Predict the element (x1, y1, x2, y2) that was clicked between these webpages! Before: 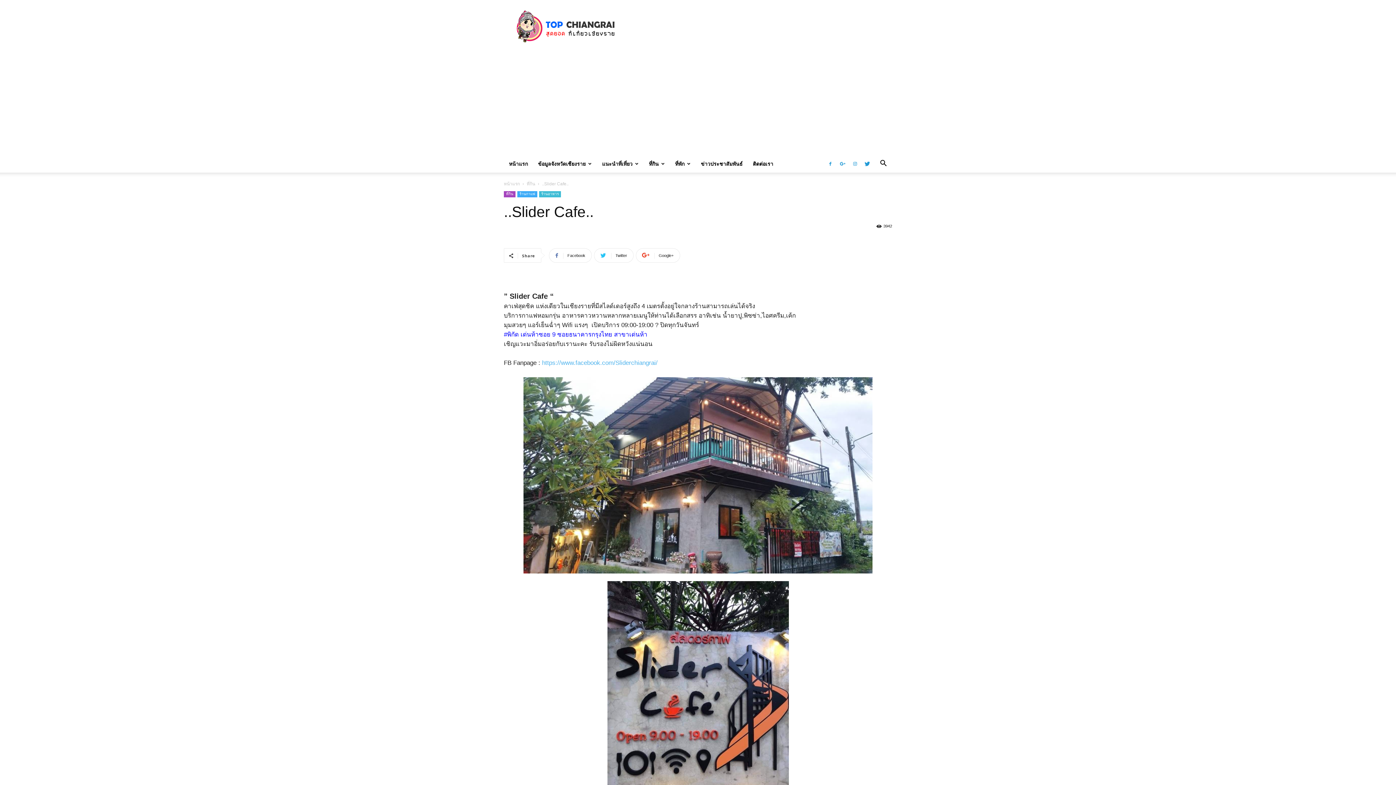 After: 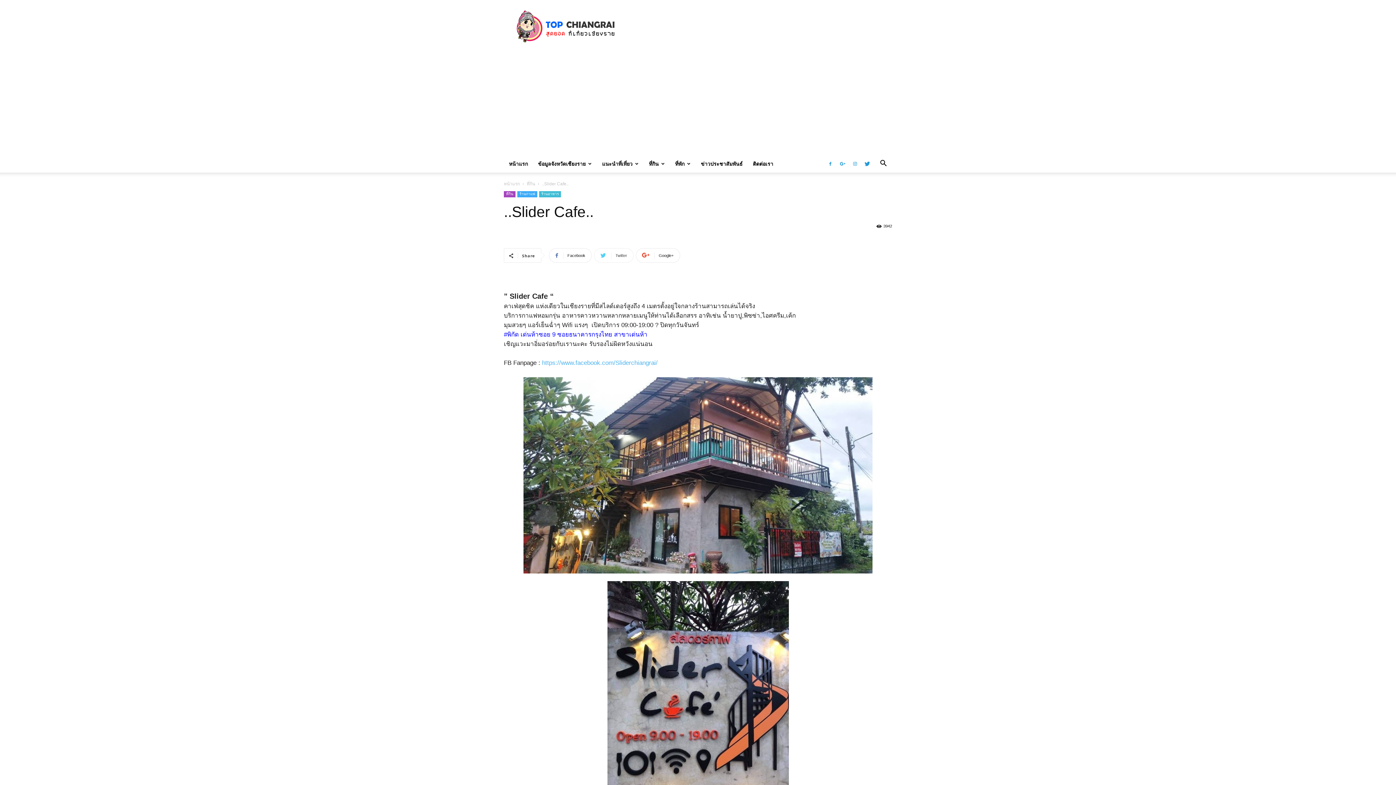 Action: label:  Twitter bbox: (594, 248, 633, 262)